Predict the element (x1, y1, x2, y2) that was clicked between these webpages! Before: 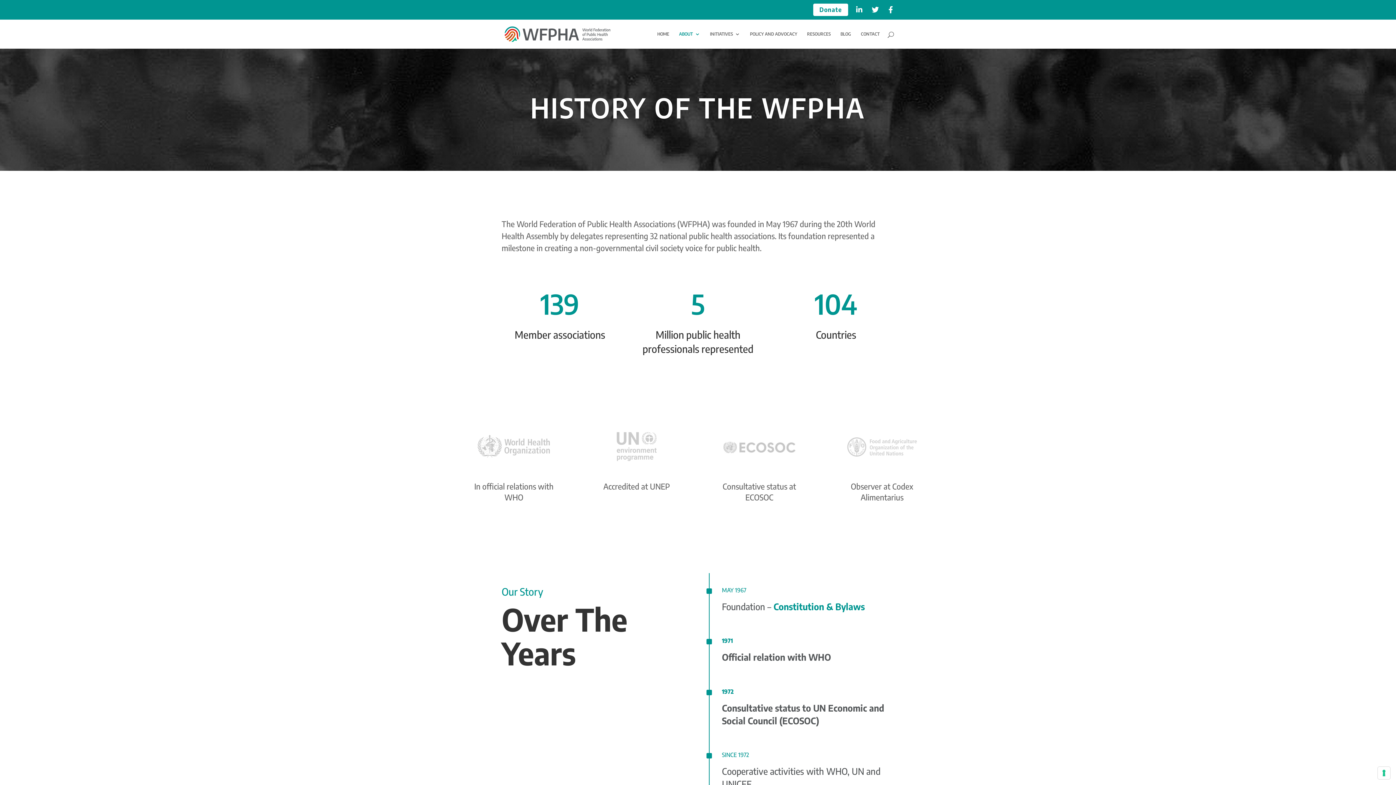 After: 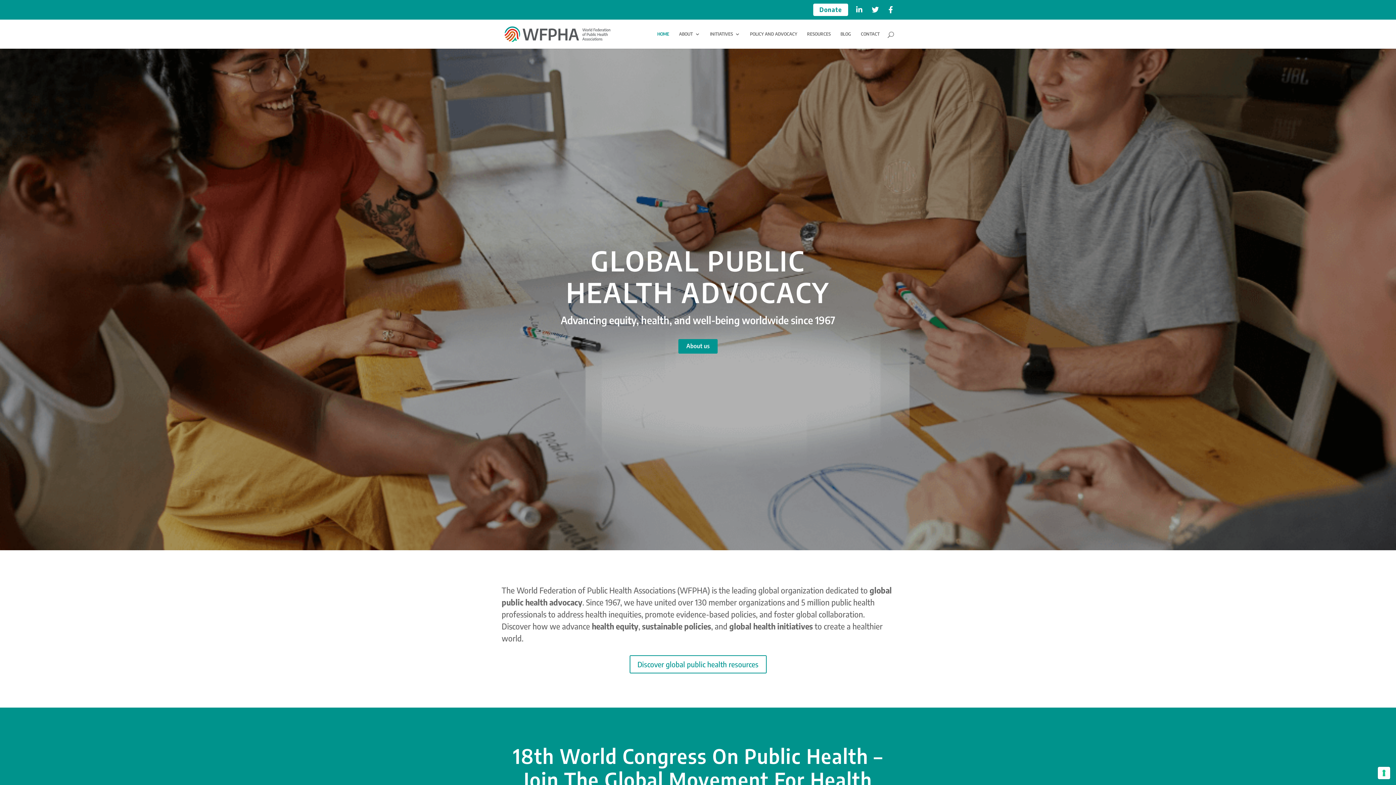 Action: label: HOME bbox: (657, 31, 669, 48)